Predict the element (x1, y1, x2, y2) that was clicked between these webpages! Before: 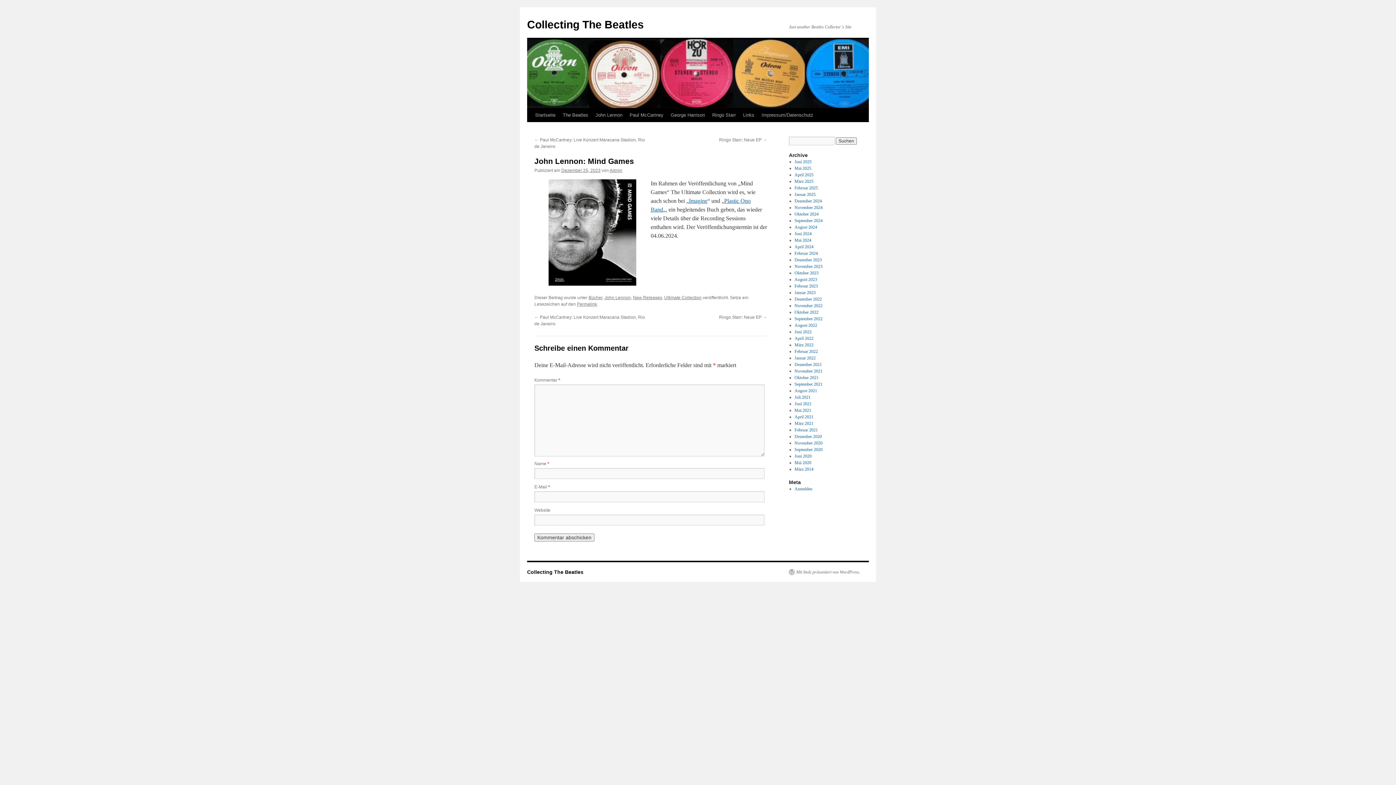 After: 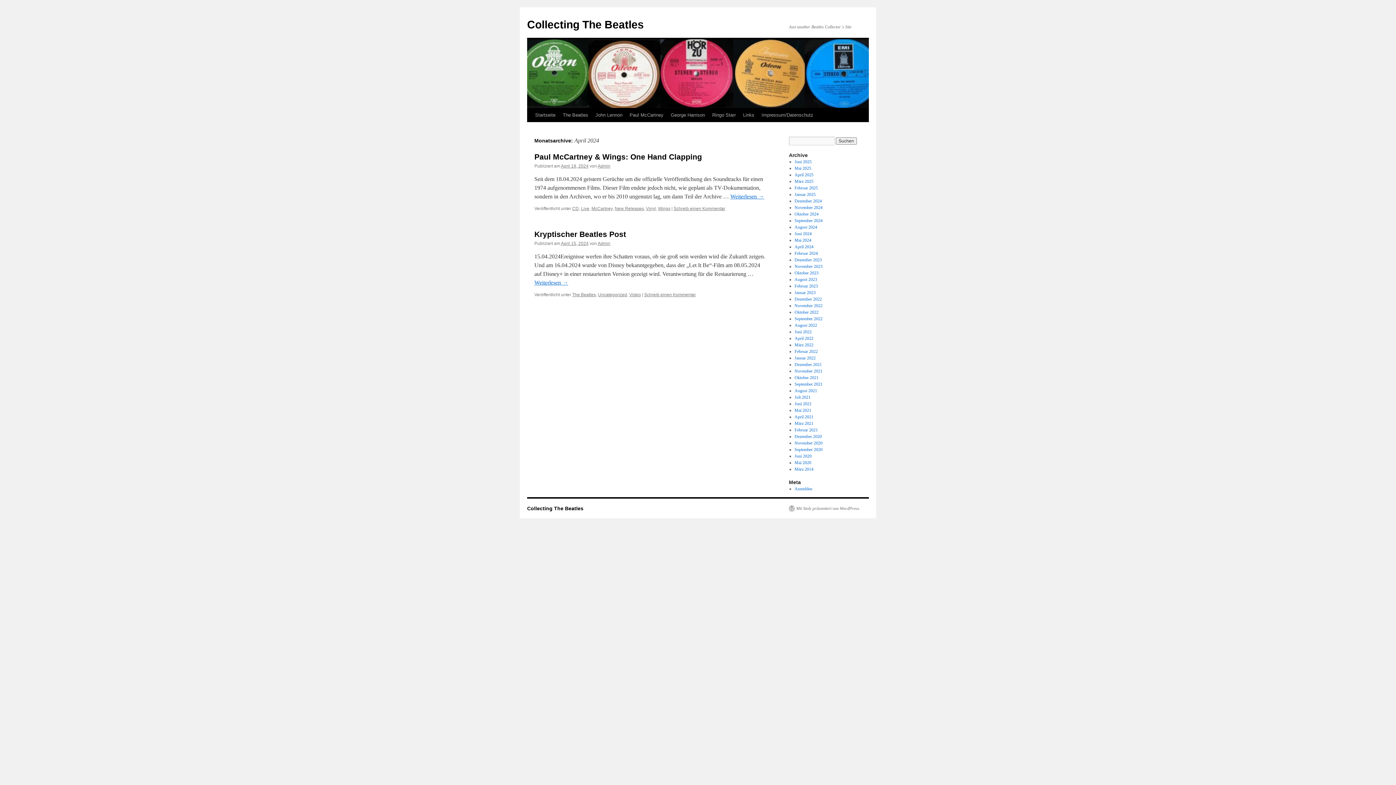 Action: bbox: (794, 244, 813, 249) label: April 2024